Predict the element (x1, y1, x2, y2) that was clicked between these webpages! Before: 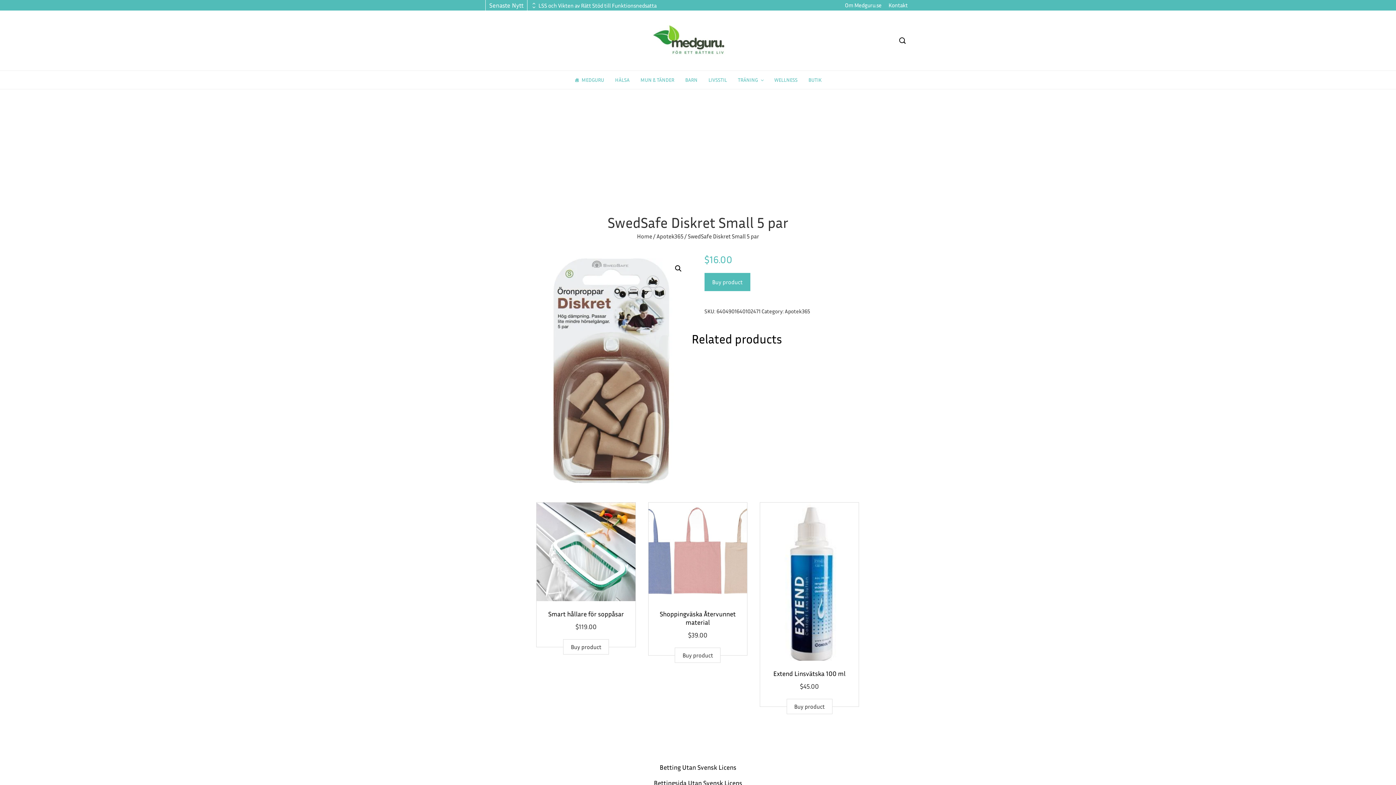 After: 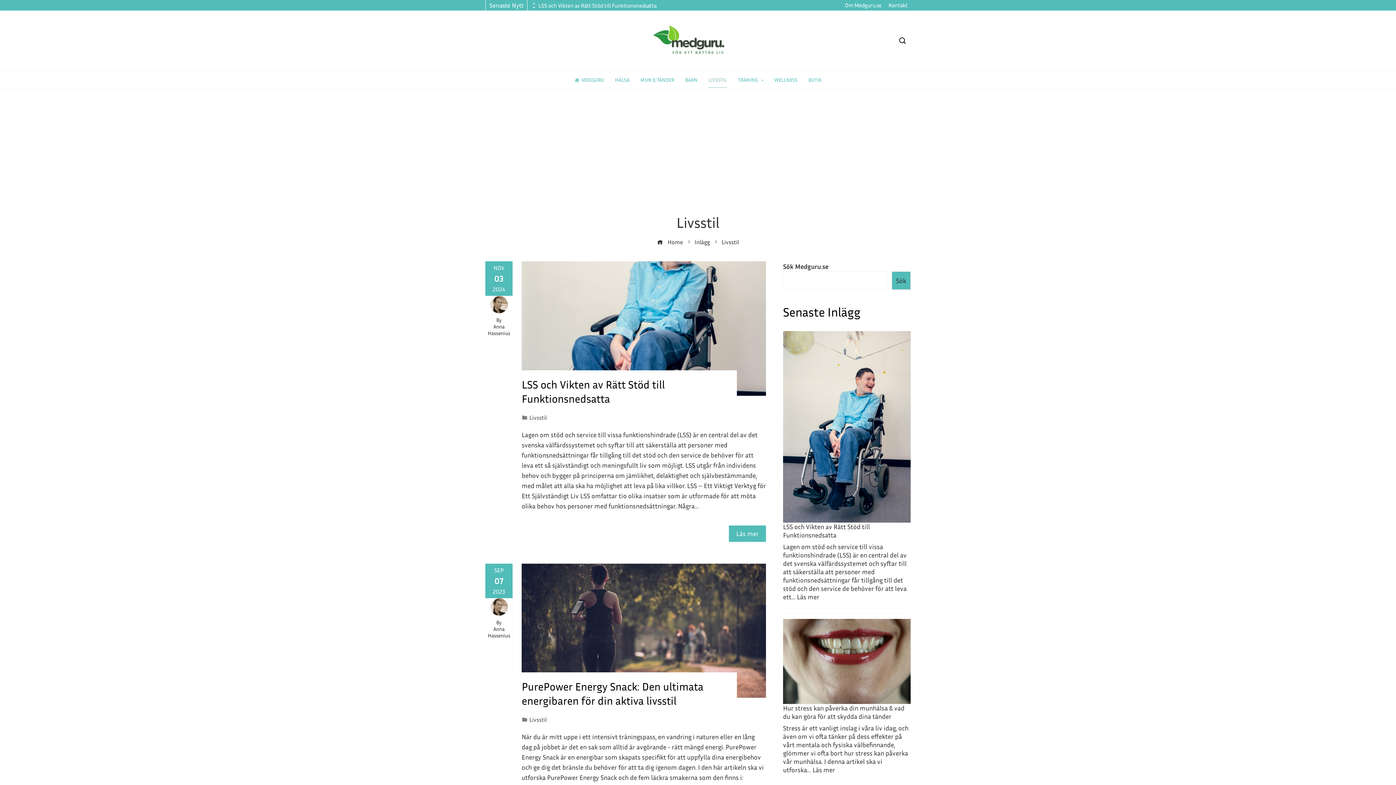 Action: bbox: (708, 72, 727, 87) label: LIVSSTIL